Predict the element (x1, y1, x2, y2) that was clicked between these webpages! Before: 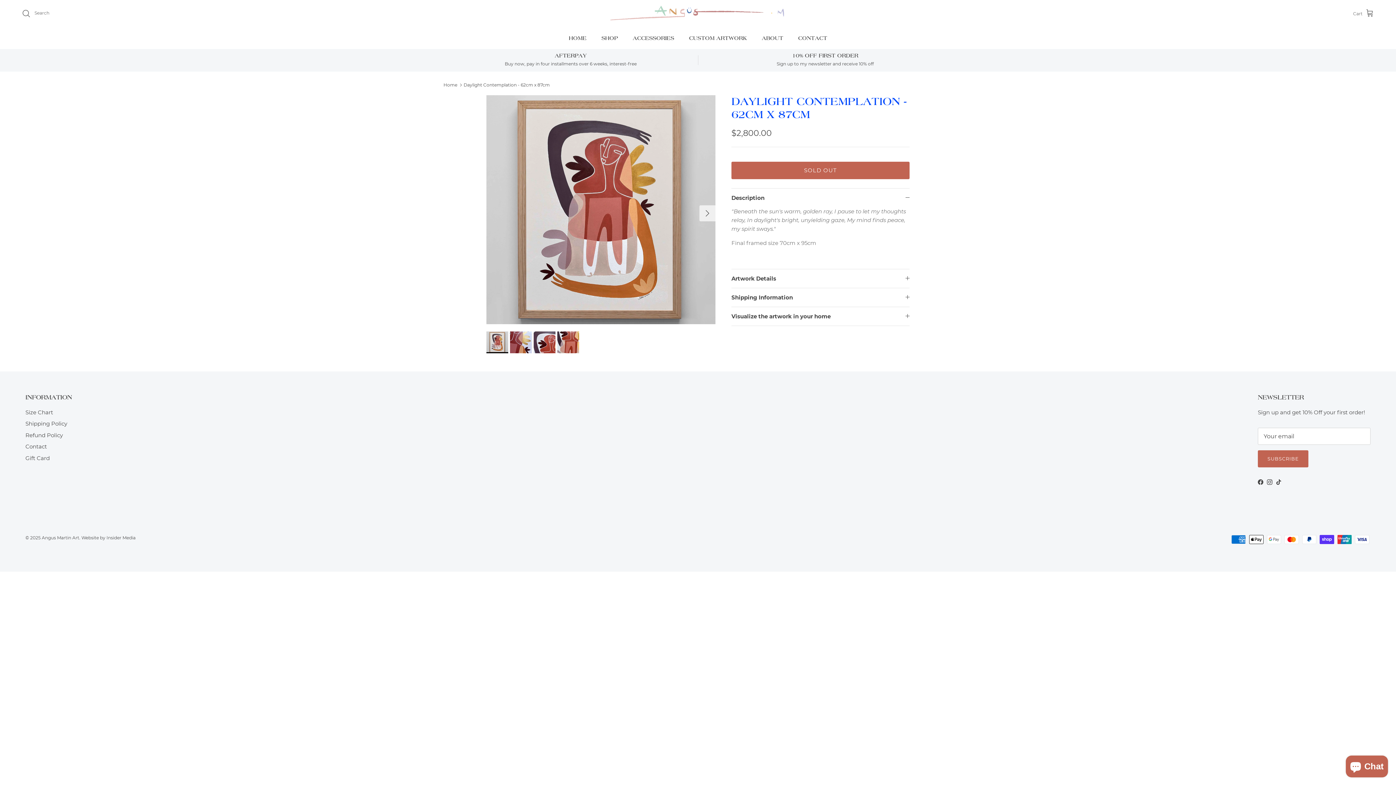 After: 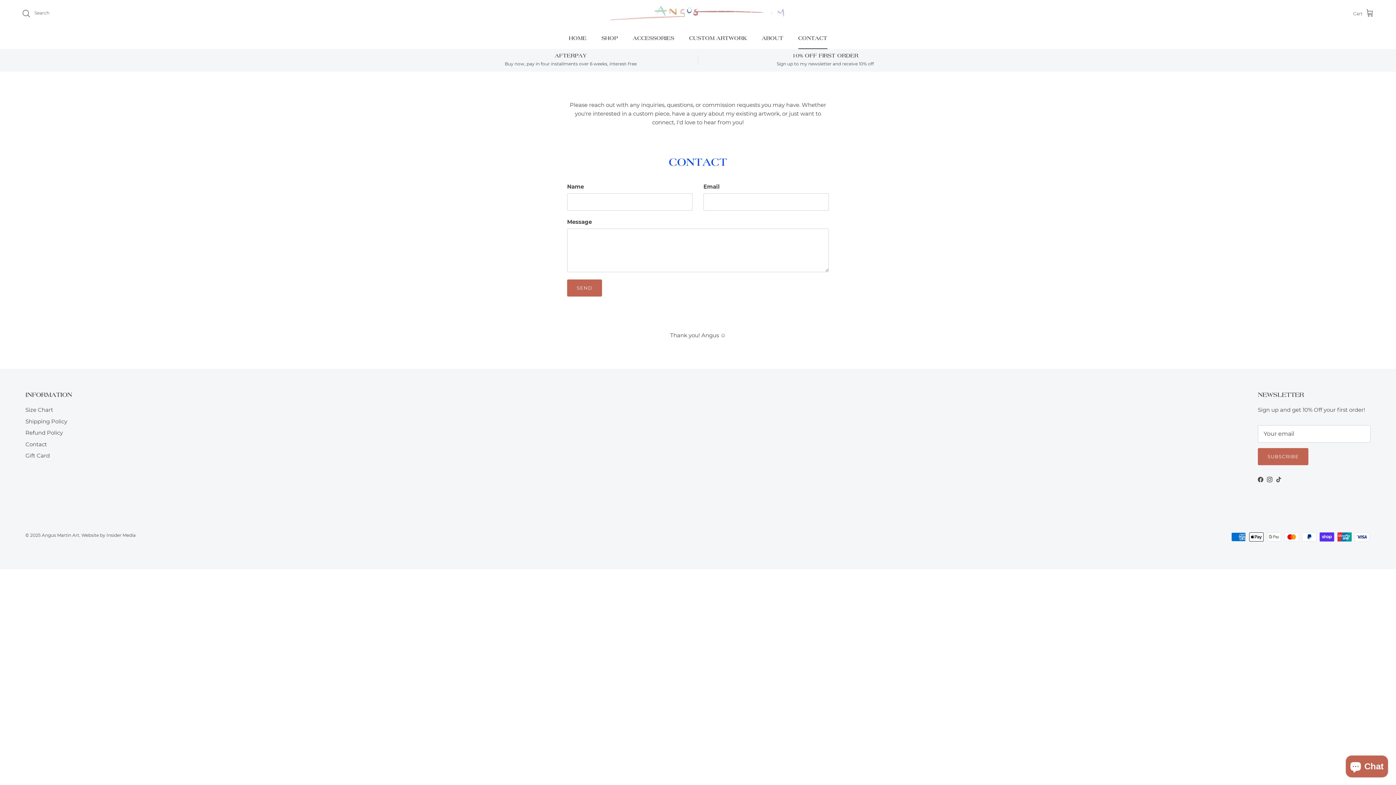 Action: bbox: (791, 27, 834, 48) label: CONTACT